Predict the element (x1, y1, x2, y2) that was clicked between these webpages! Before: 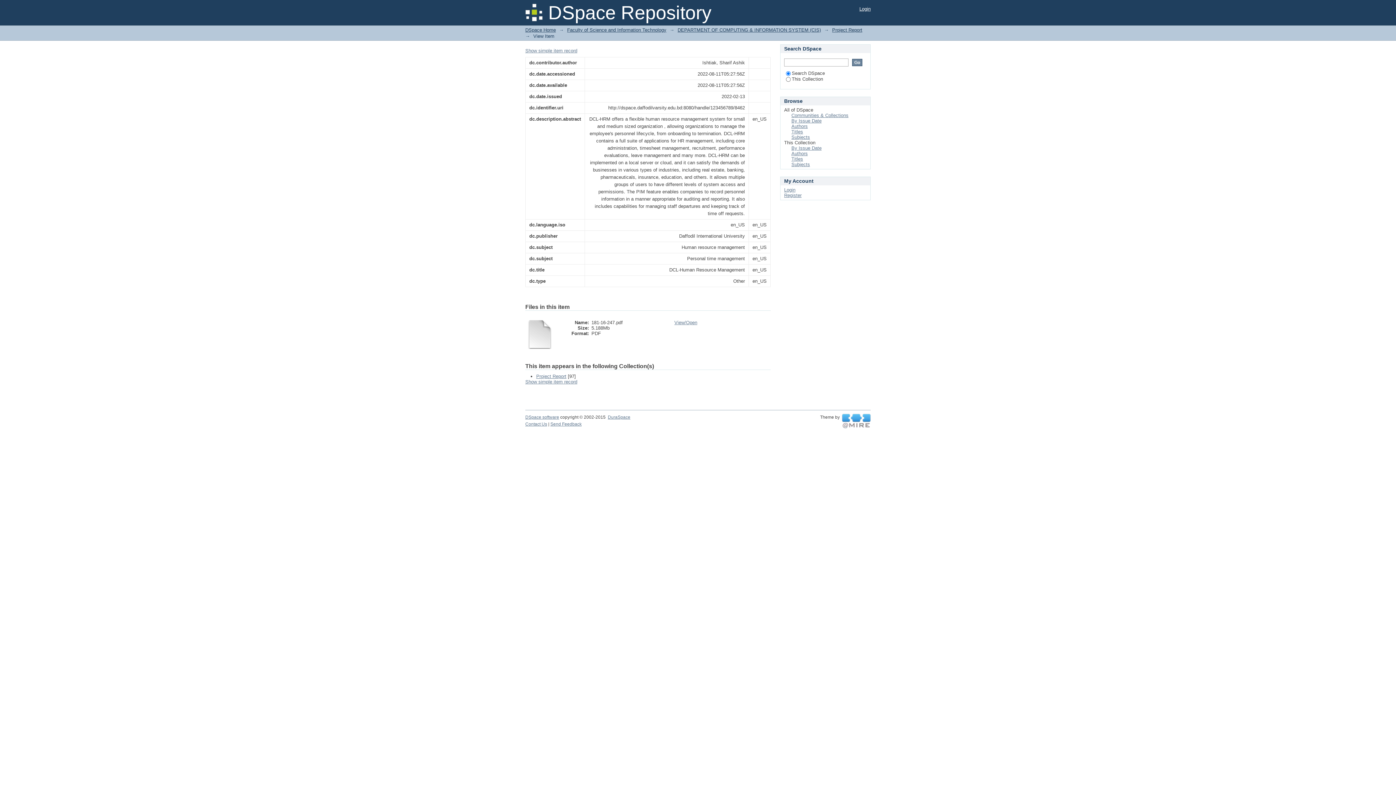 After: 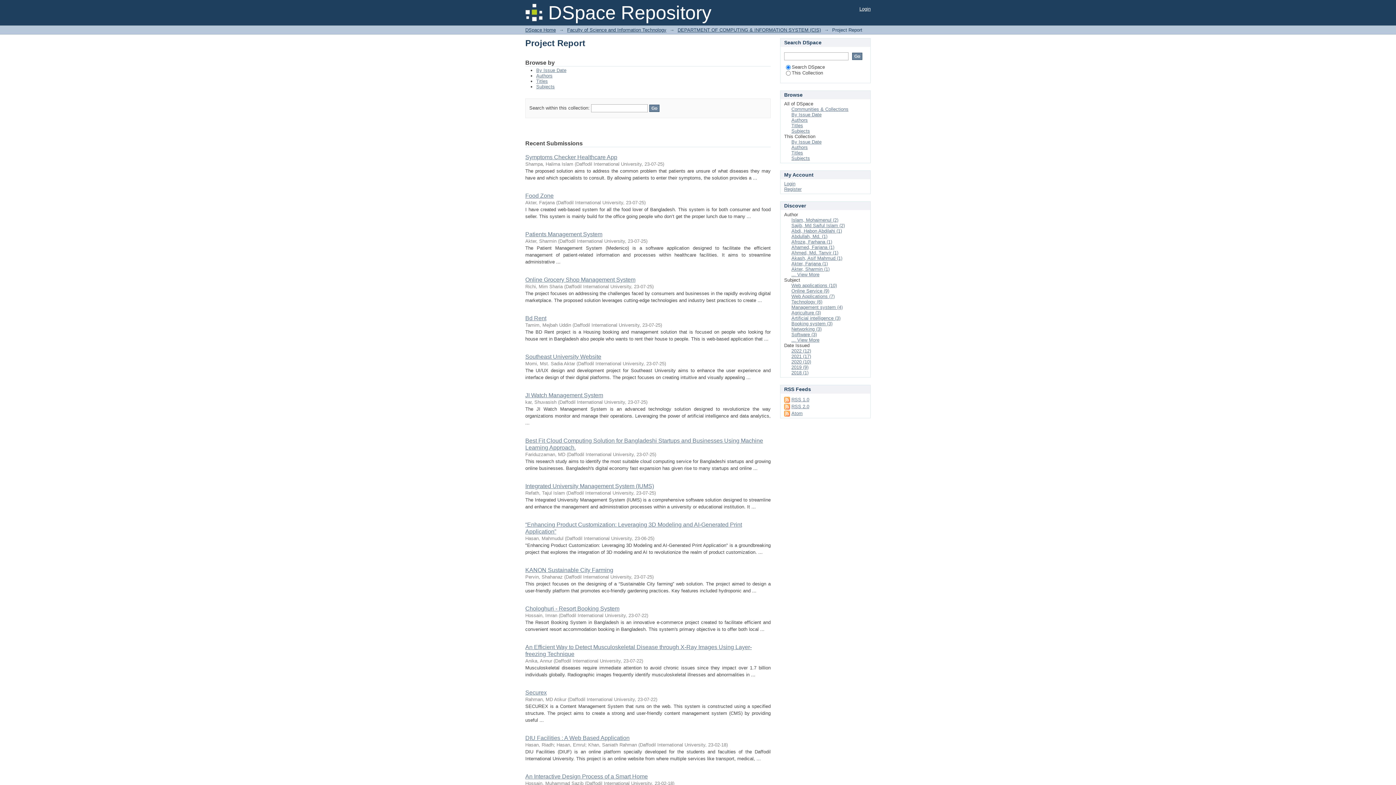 Action: bbox: (536, 373, 566, 379) label: Project Report